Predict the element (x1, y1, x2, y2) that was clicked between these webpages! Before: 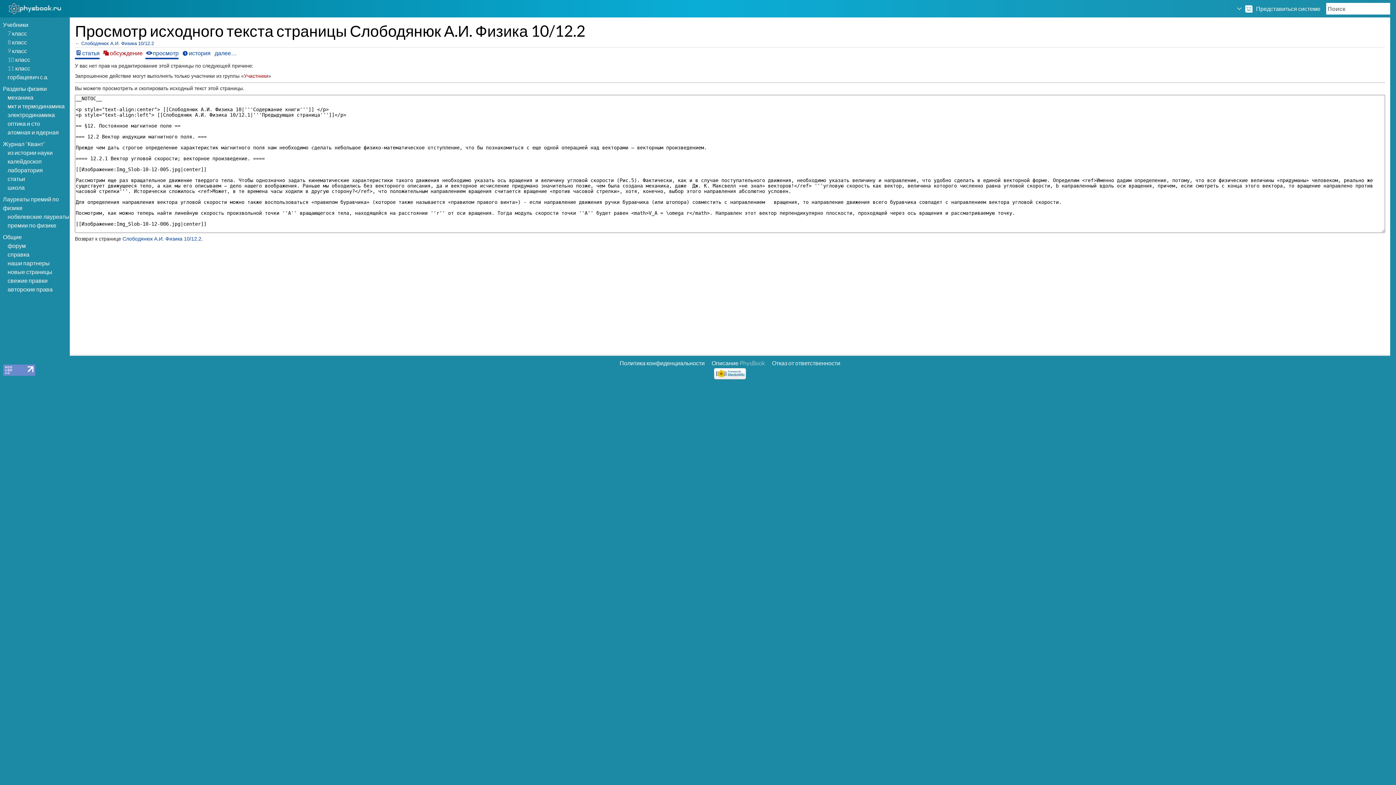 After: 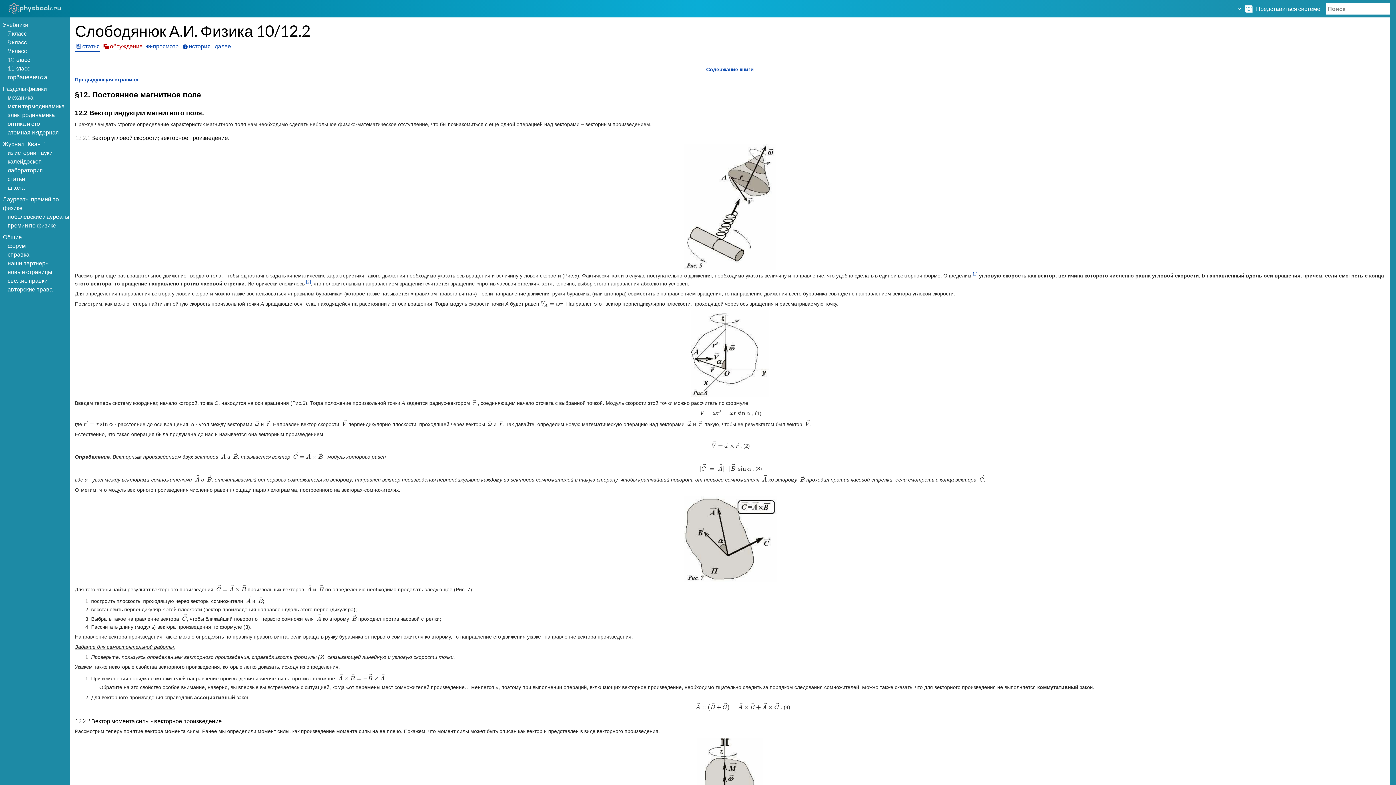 Action: bbox: (75, 47, 99, 59) label: статья